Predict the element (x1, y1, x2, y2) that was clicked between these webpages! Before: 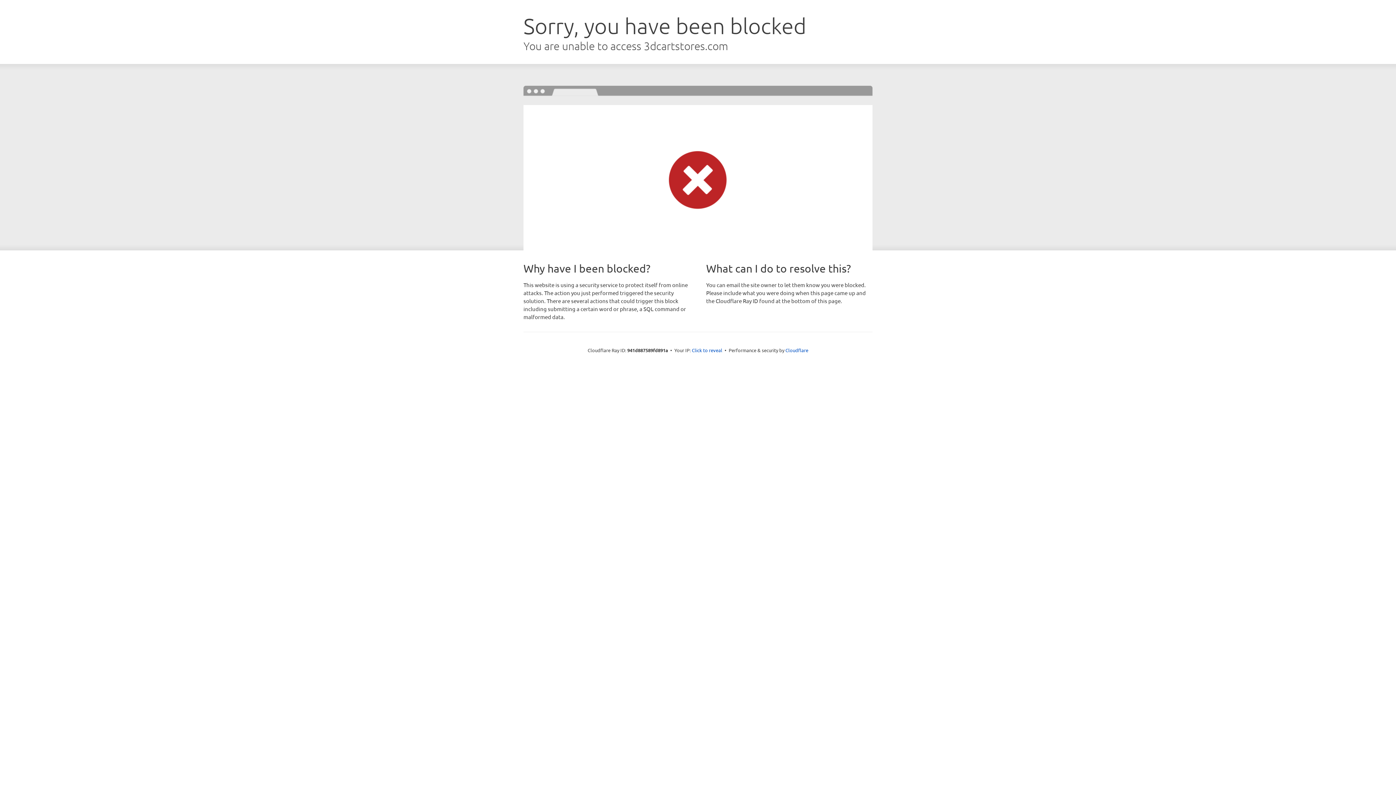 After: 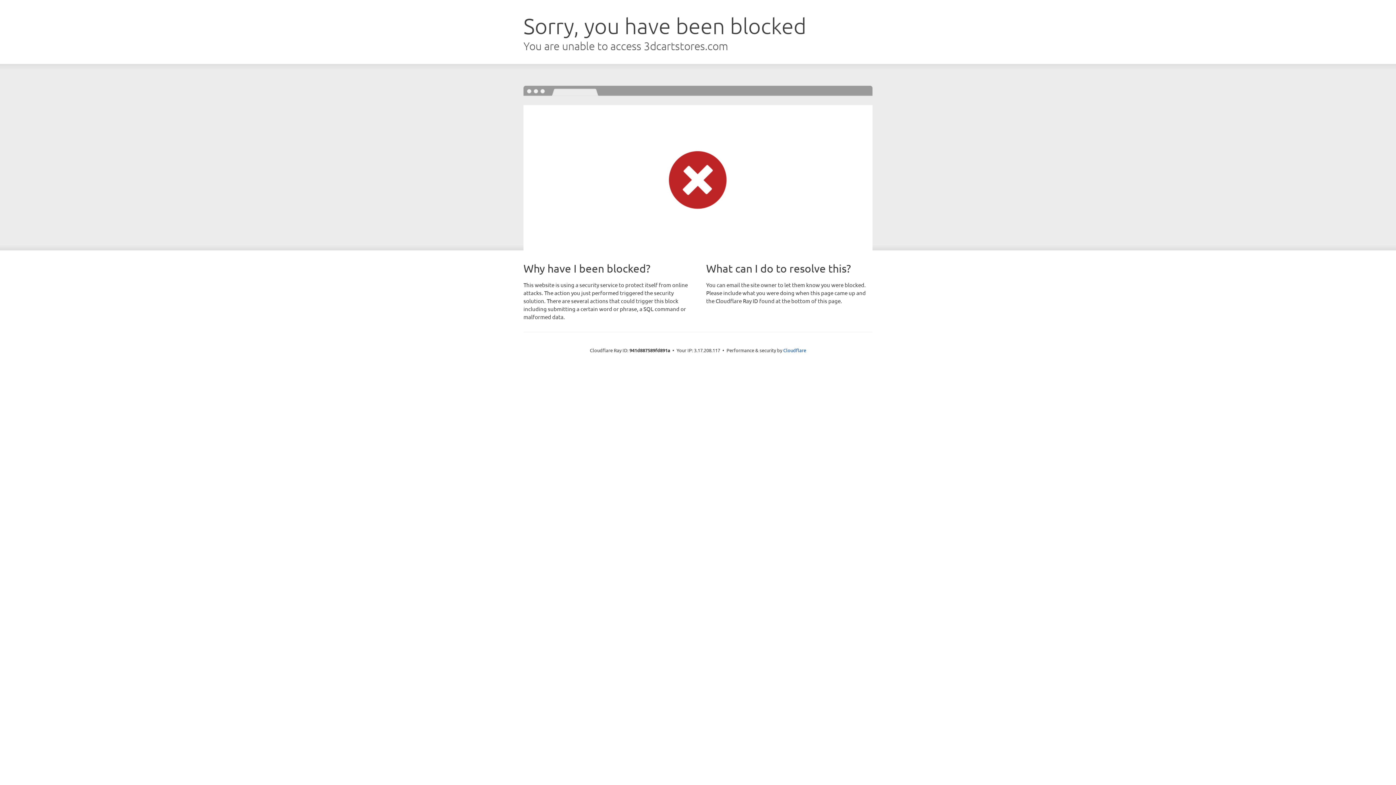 Action: bbox: (692, 346, 722, 353) label: Click to reveal